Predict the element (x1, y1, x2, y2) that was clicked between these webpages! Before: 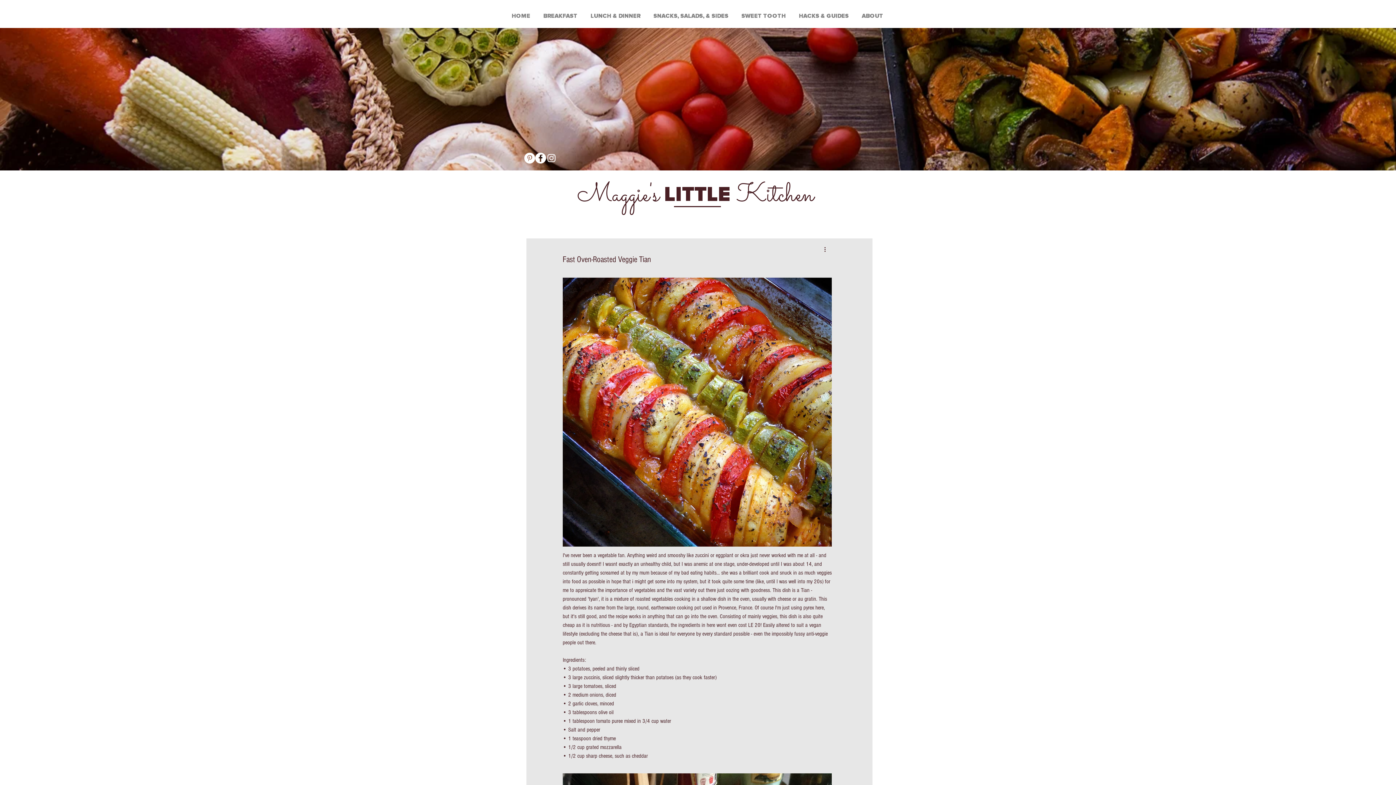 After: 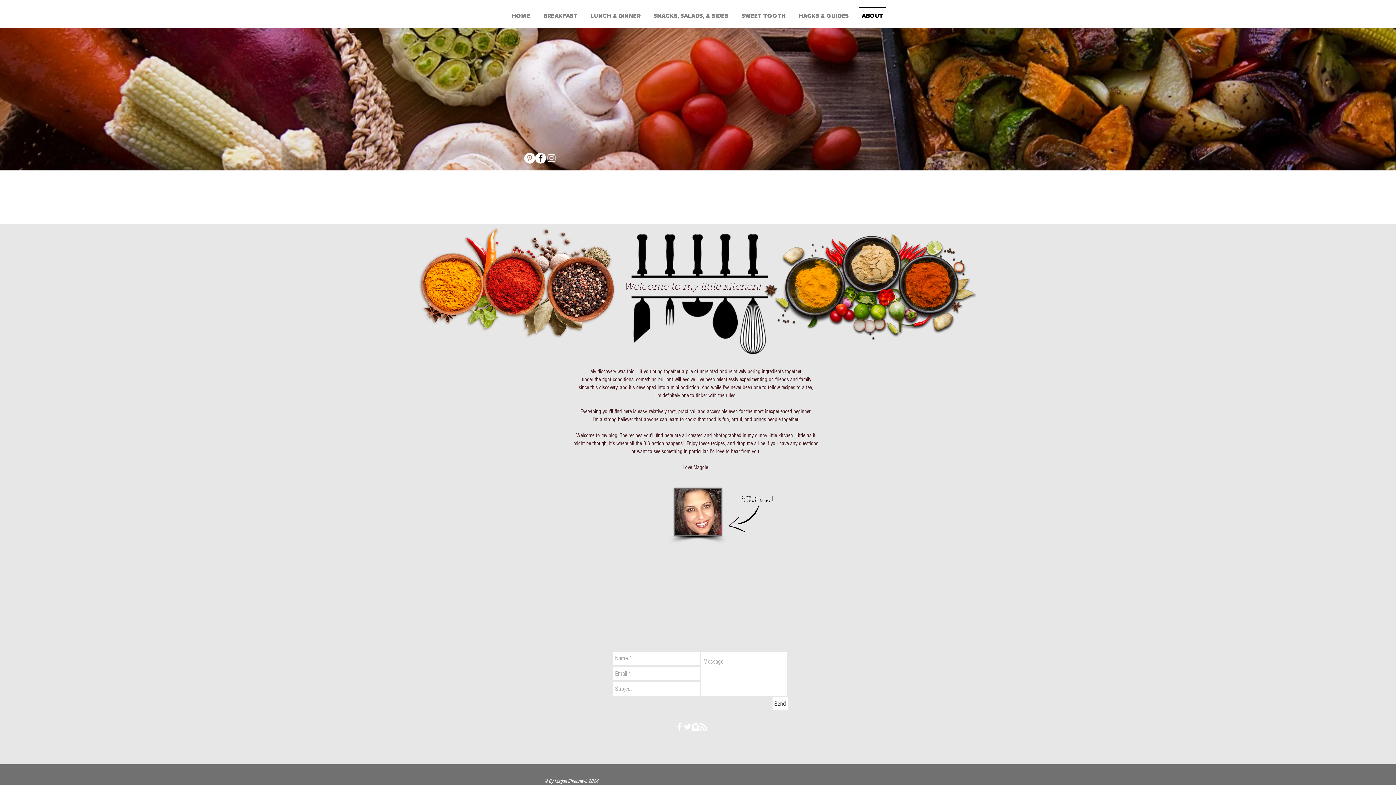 Action: label: ABOUT bbox: (855, 6, 890, 18)